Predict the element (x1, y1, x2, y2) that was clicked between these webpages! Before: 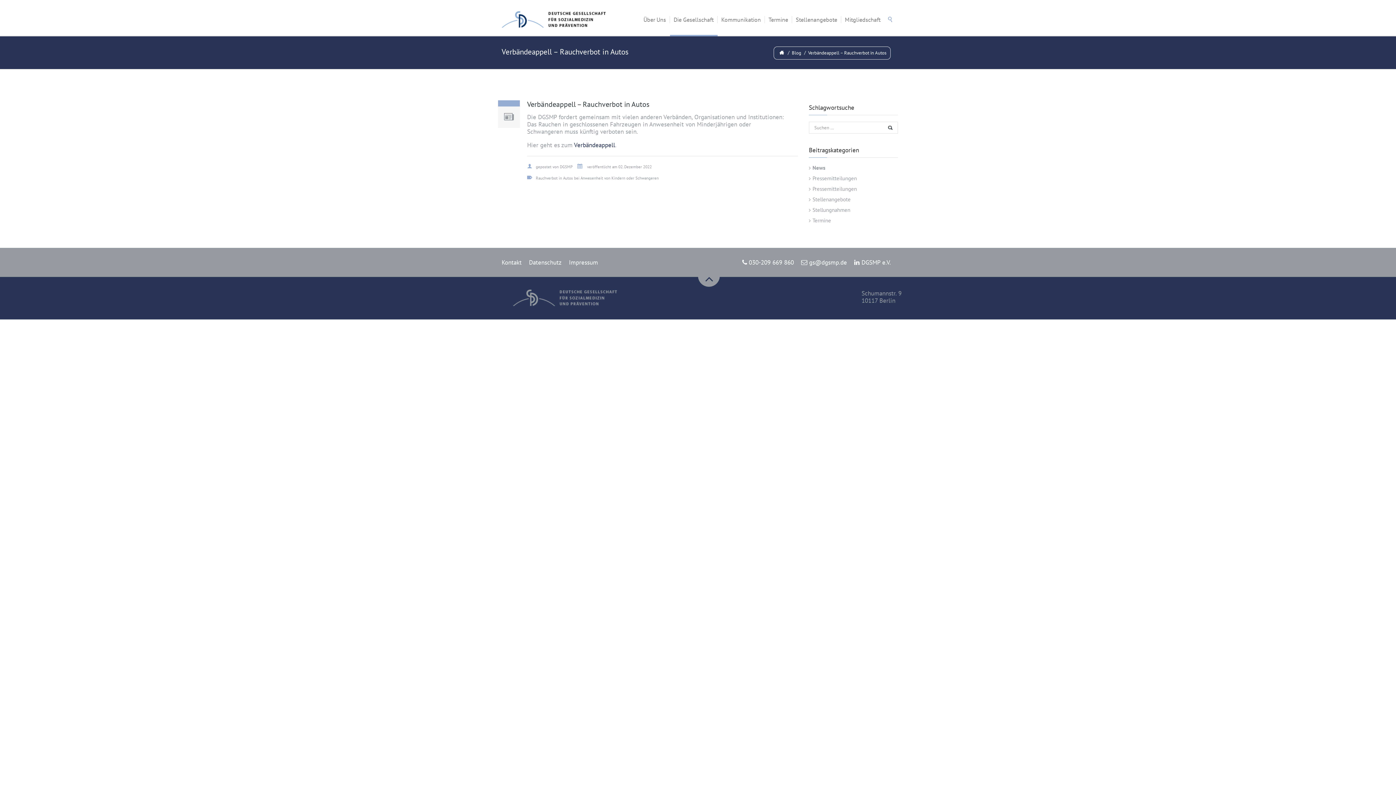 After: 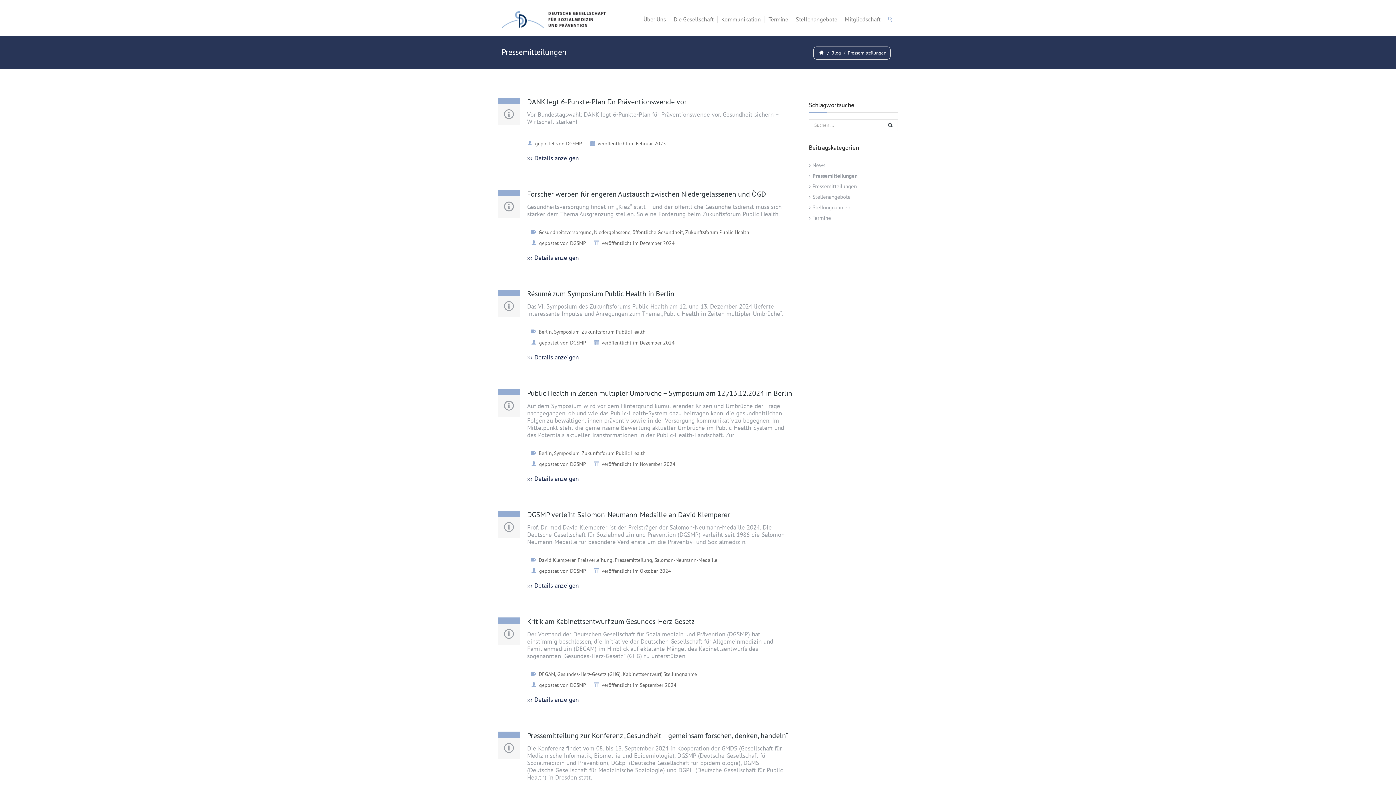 Action: label: Pressemitteilungen bbox: (812, 185, 857, 192)